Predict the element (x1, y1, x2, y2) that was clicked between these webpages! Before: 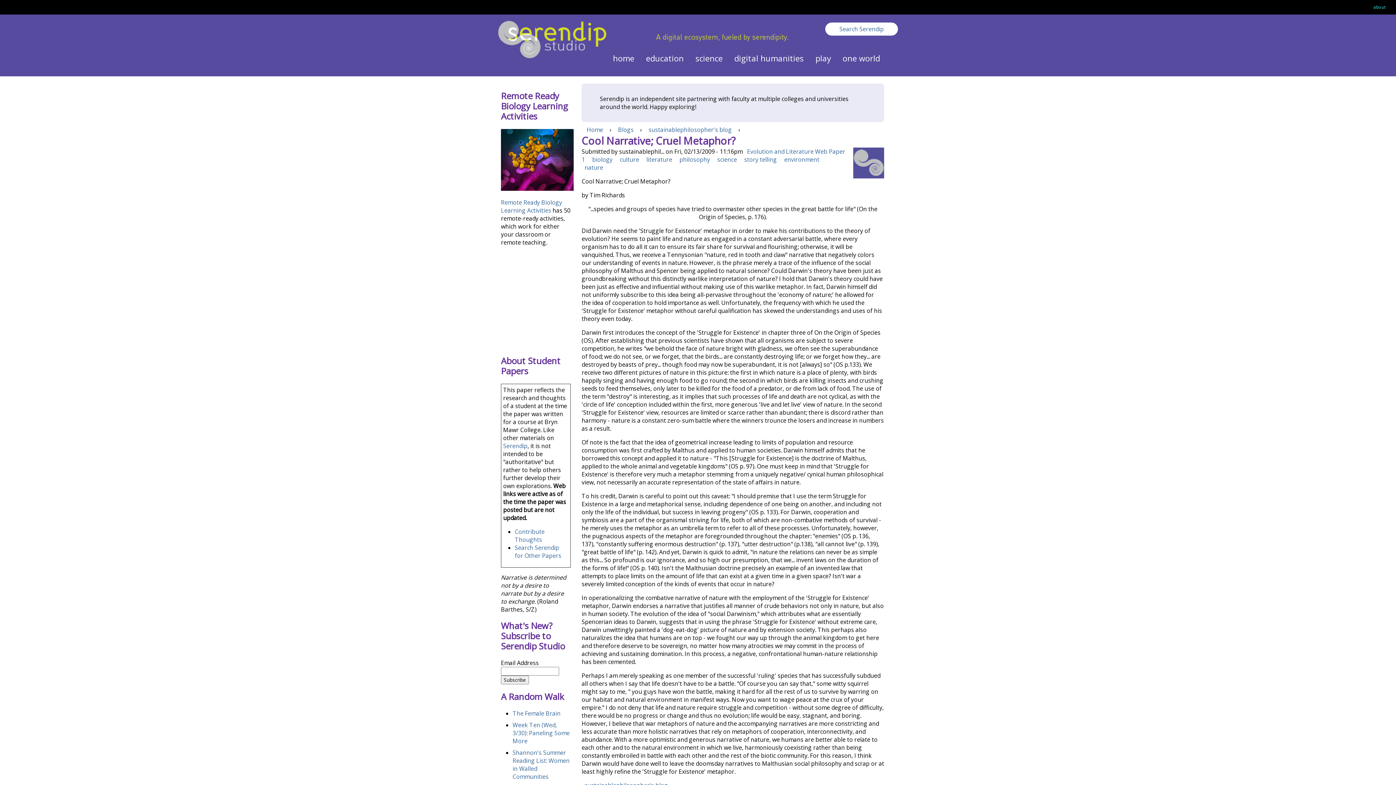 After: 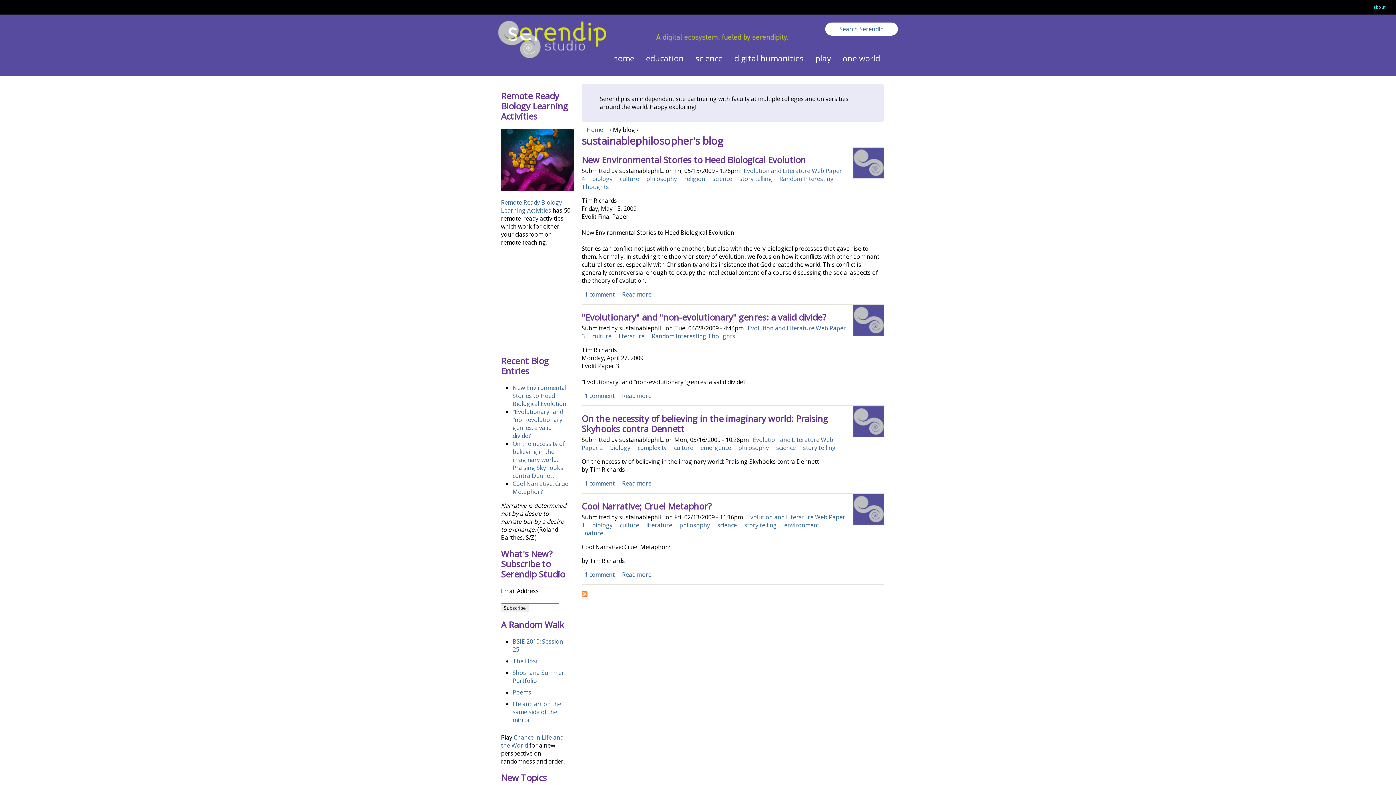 Action: label: sustainablephilosopher's blog bbox: (643, 125, 737, 133)